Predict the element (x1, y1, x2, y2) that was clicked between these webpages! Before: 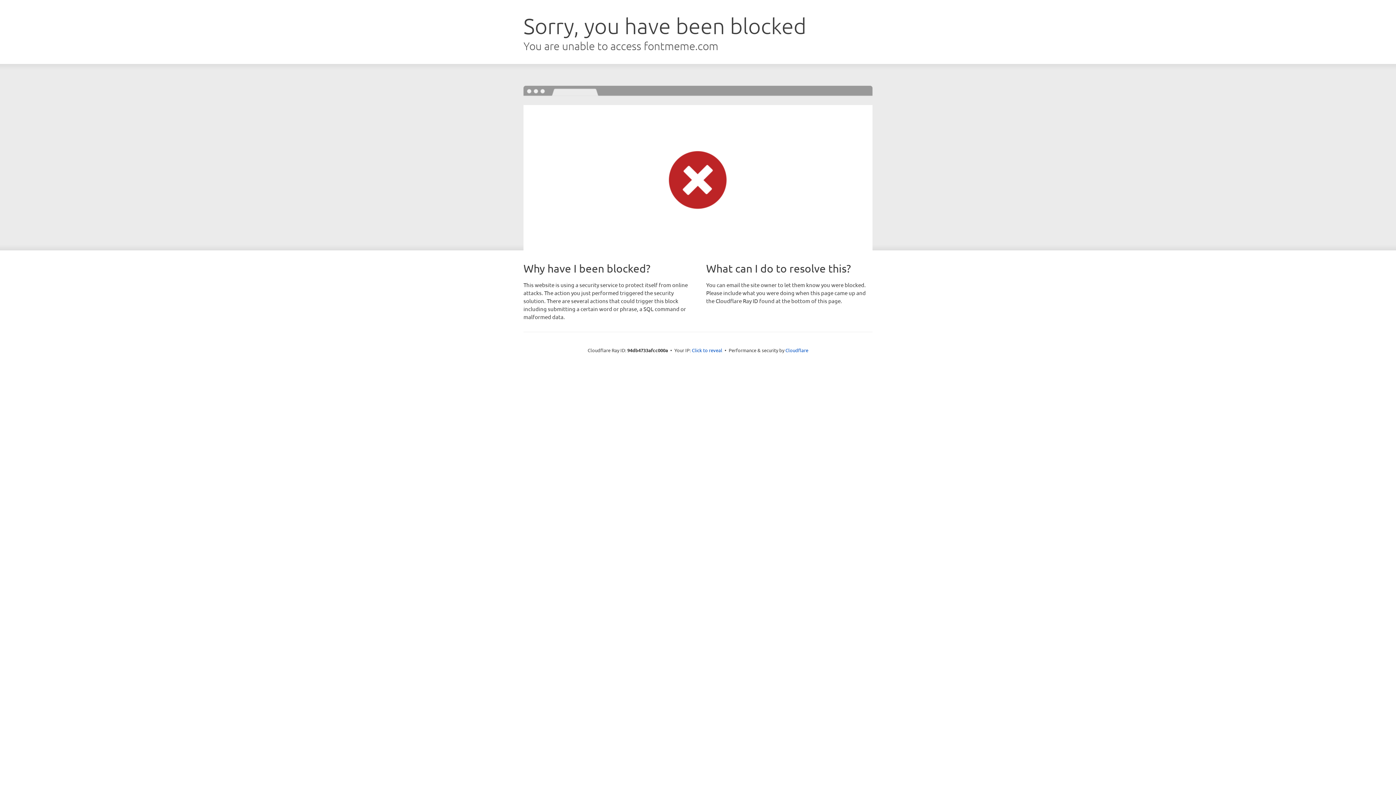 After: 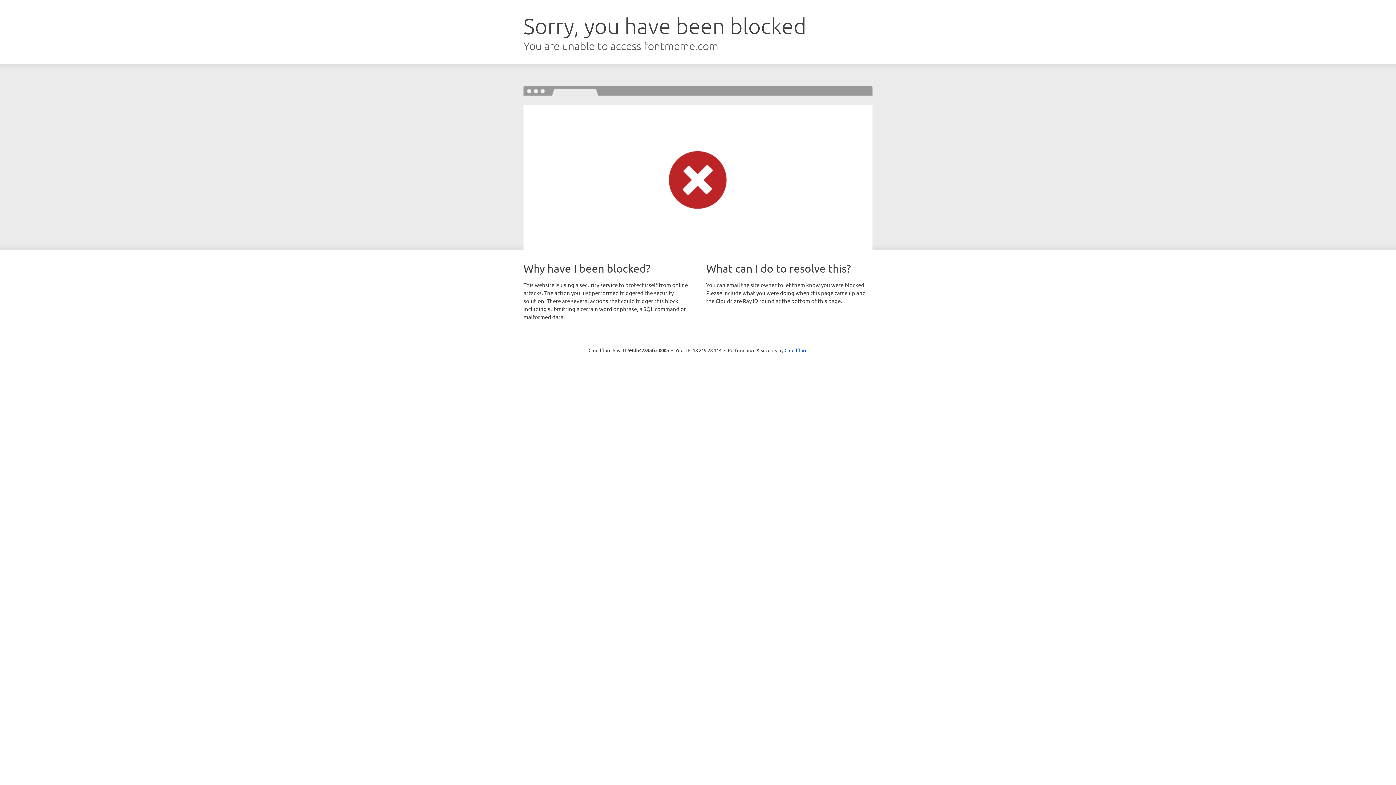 Action: label: Click to reveal bbox: (692, 346, 722, 353)